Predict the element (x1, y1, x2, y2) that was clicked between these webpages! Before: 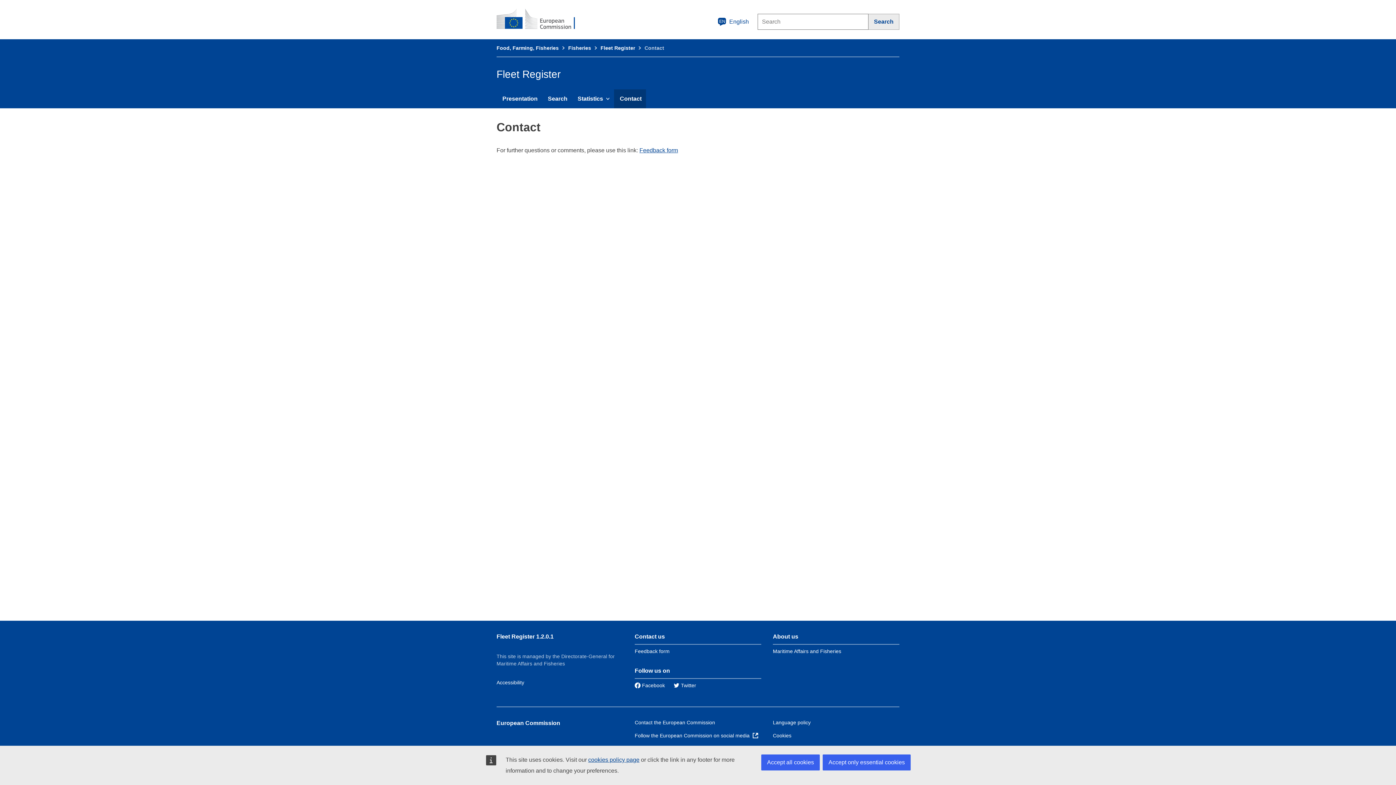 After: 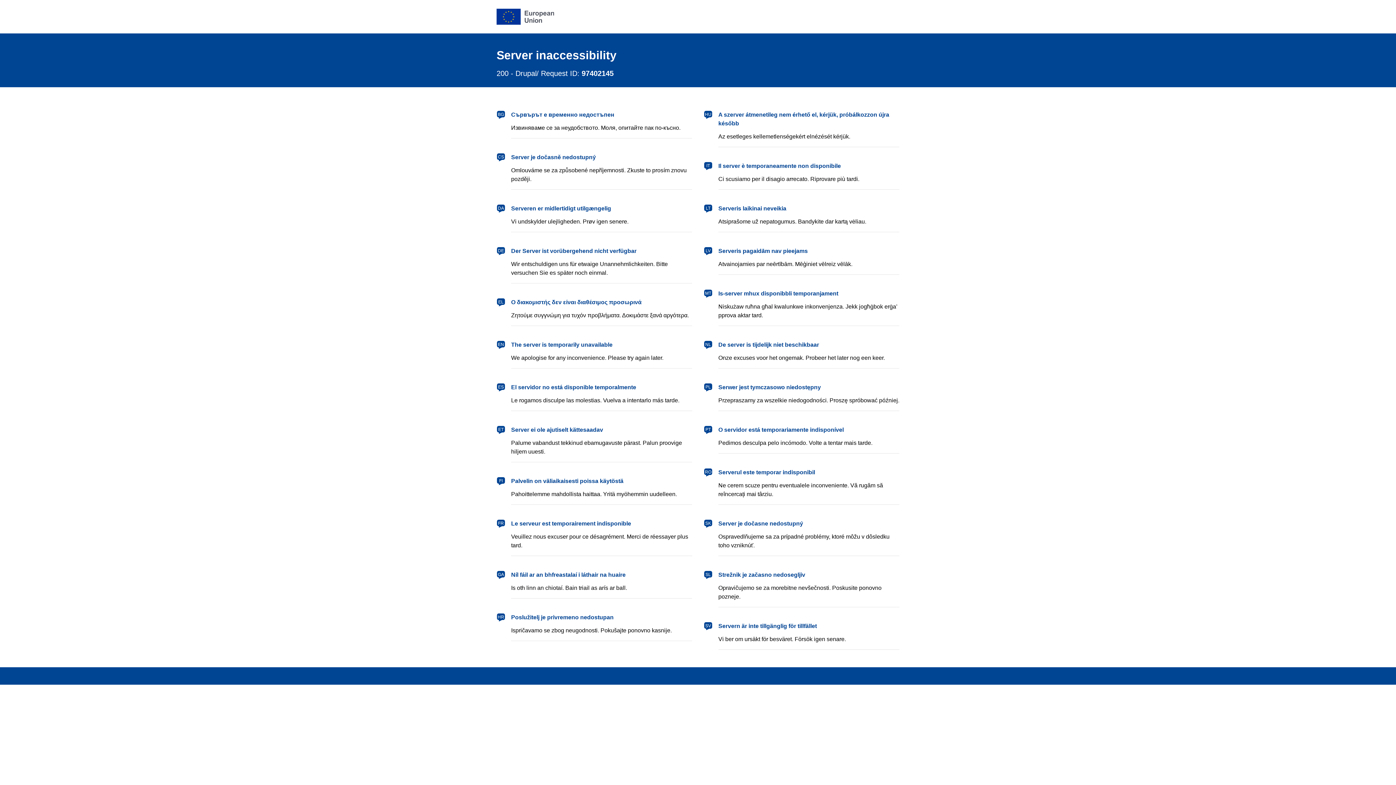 Action: label: Follow the European Commission on social media   bbox: (634, 732, 758, 739)